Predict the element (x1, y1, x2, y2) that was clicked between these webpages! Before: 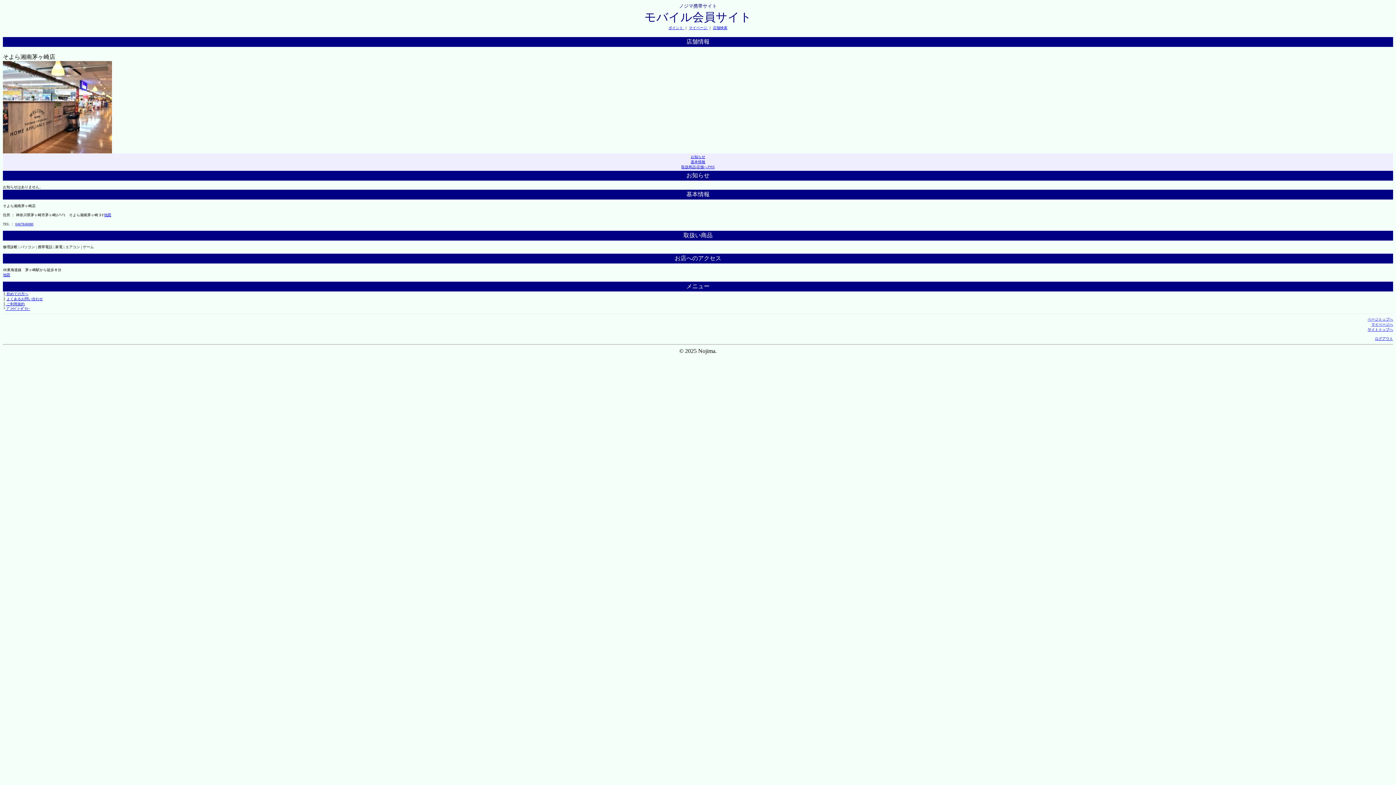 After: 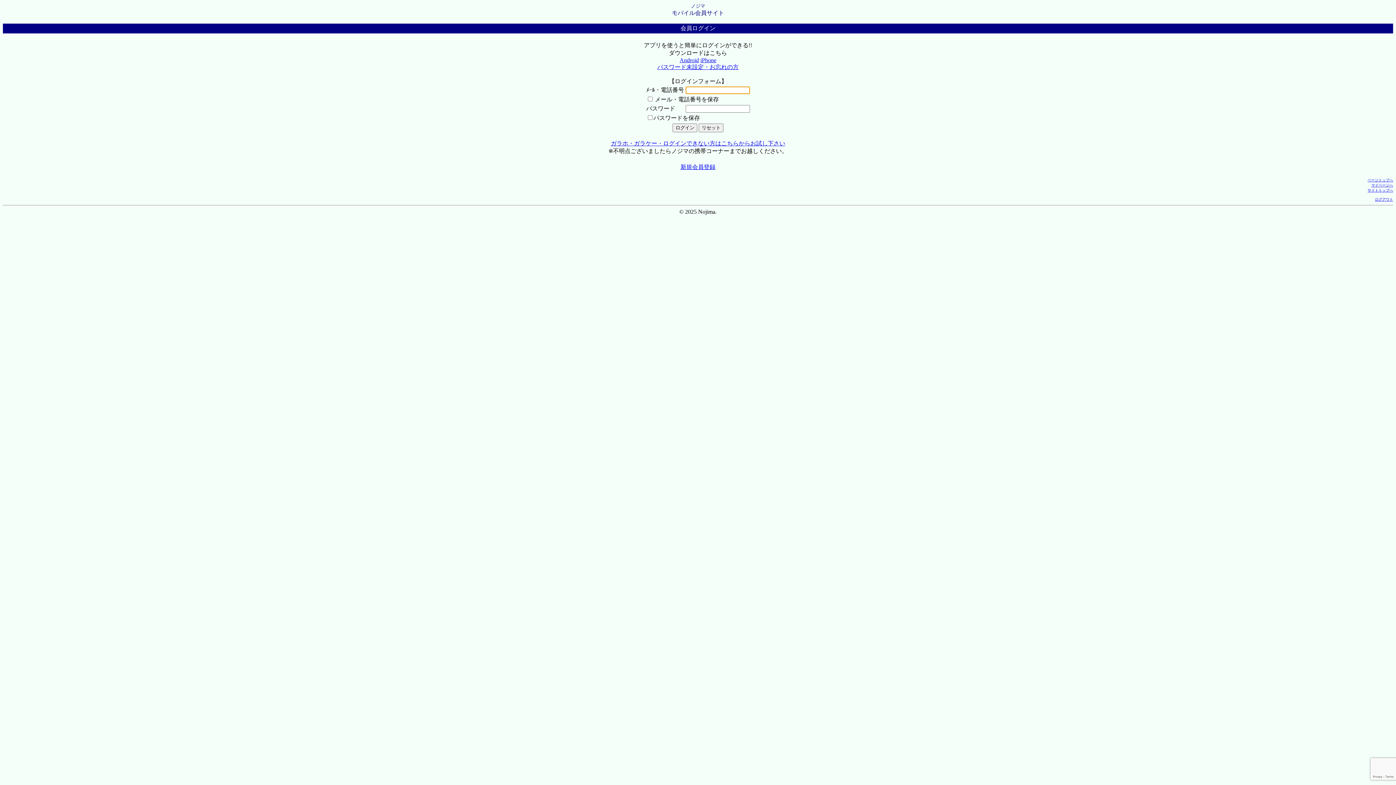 Action: bbox: (1371, 322, 1393, 326) label: マイページへ